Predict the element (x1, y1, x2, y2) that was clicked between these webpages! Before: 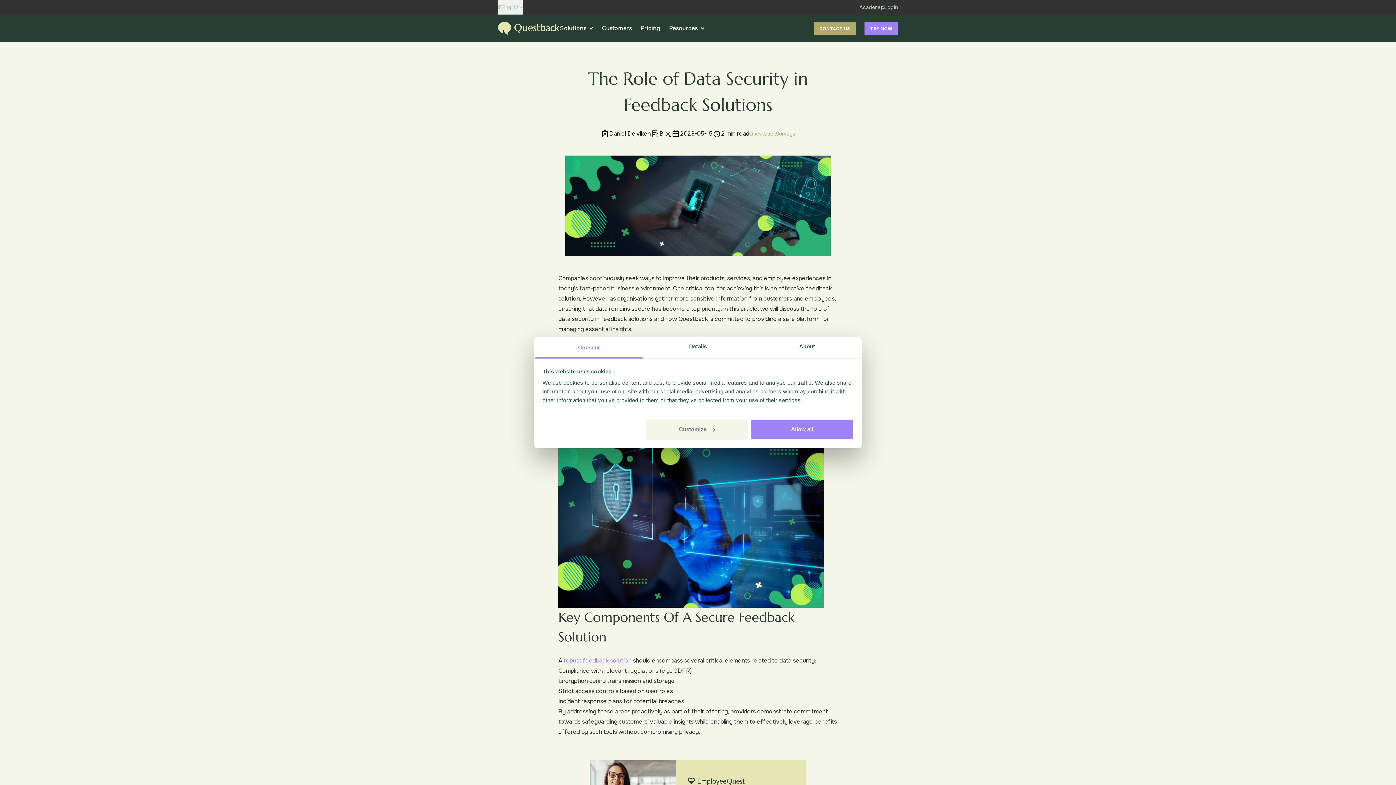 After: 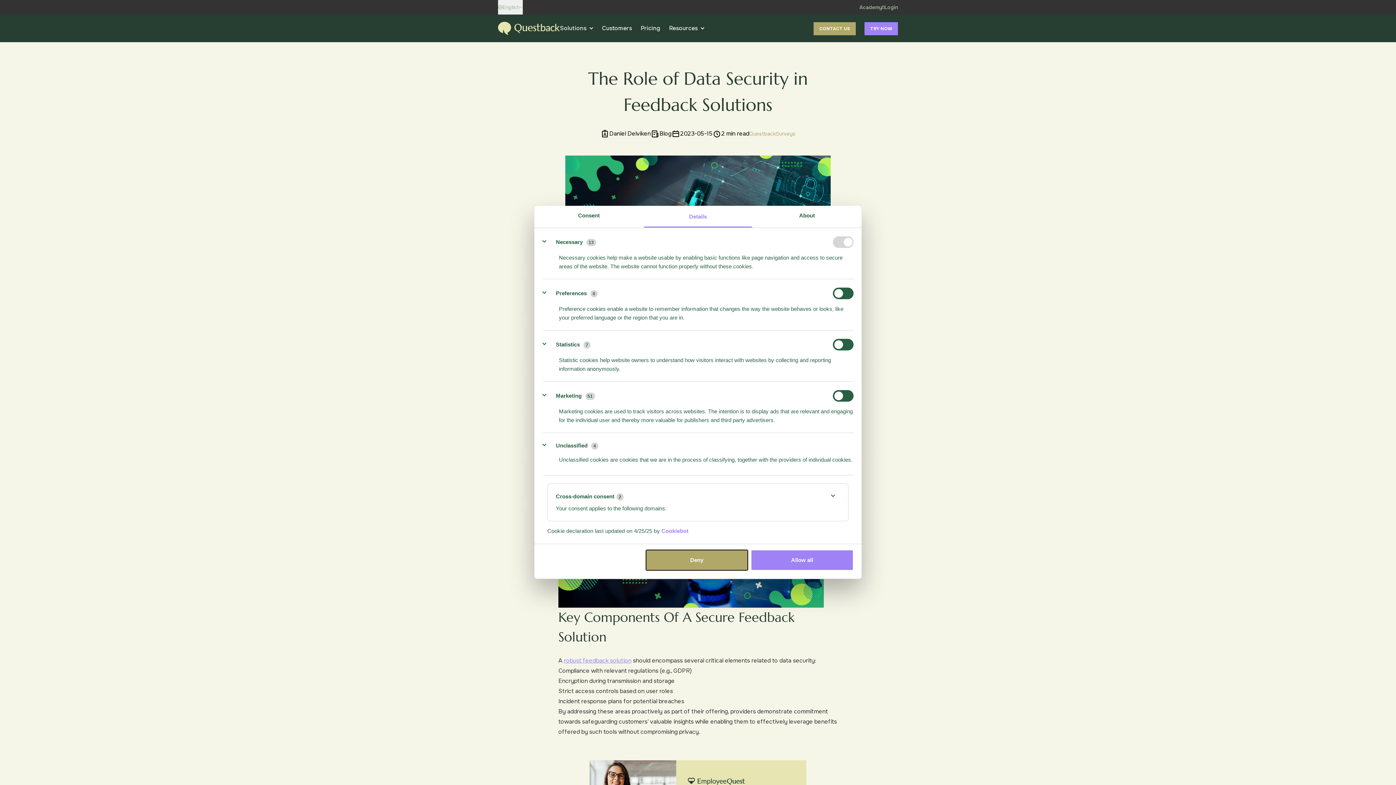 Action: bbox: (643, 336, 752, 358) label: Details